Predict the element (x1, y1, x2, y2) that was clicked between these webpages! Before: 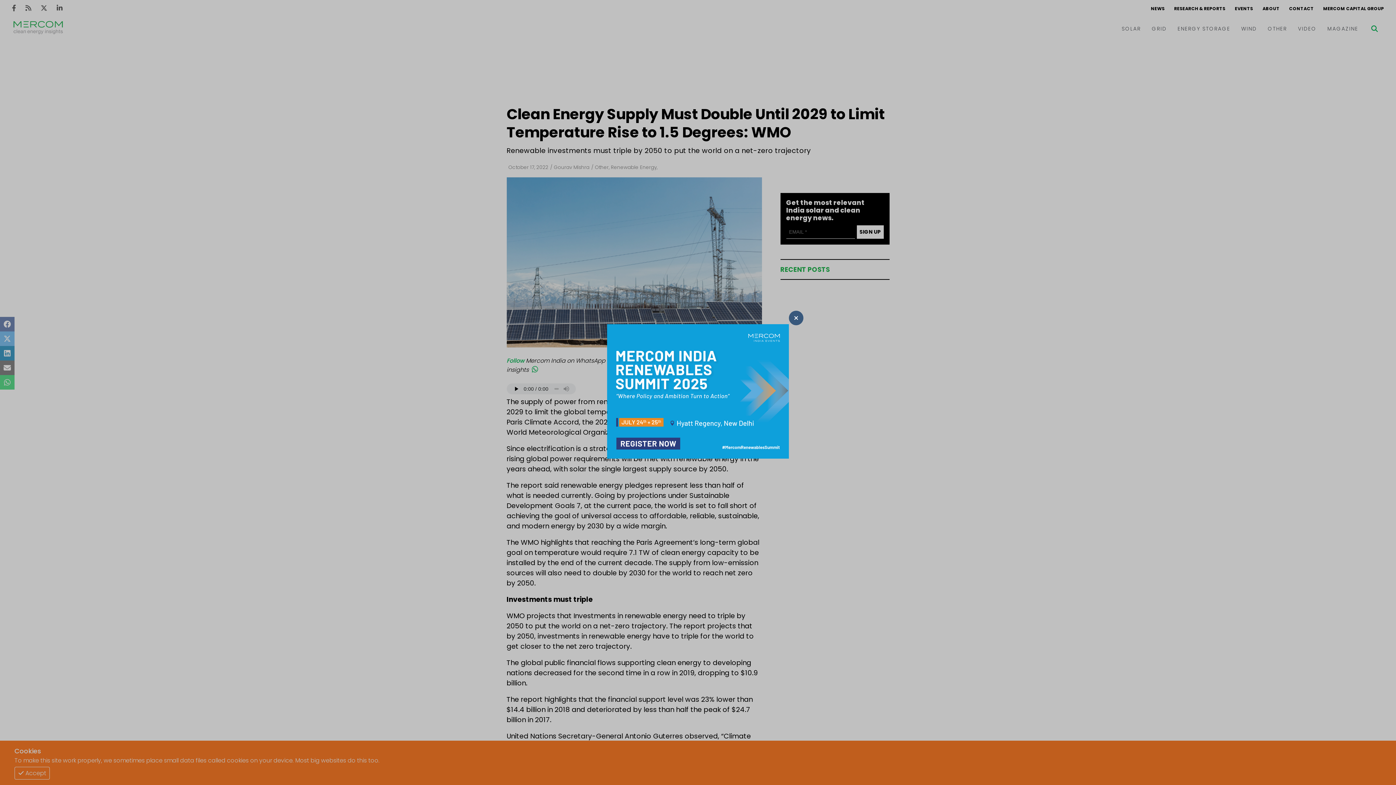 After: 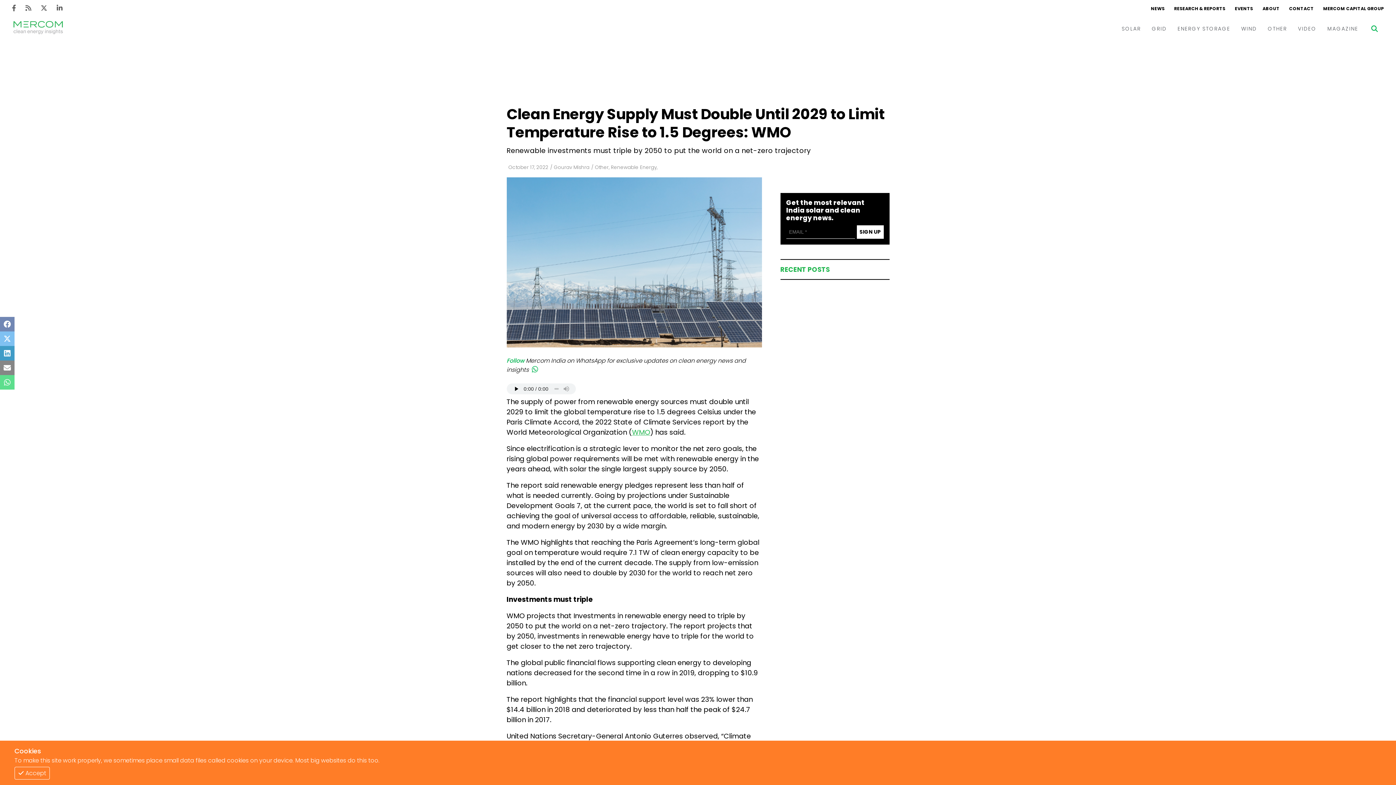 Action: bbox: (607, 324, 789, 461) label: Thumbnail